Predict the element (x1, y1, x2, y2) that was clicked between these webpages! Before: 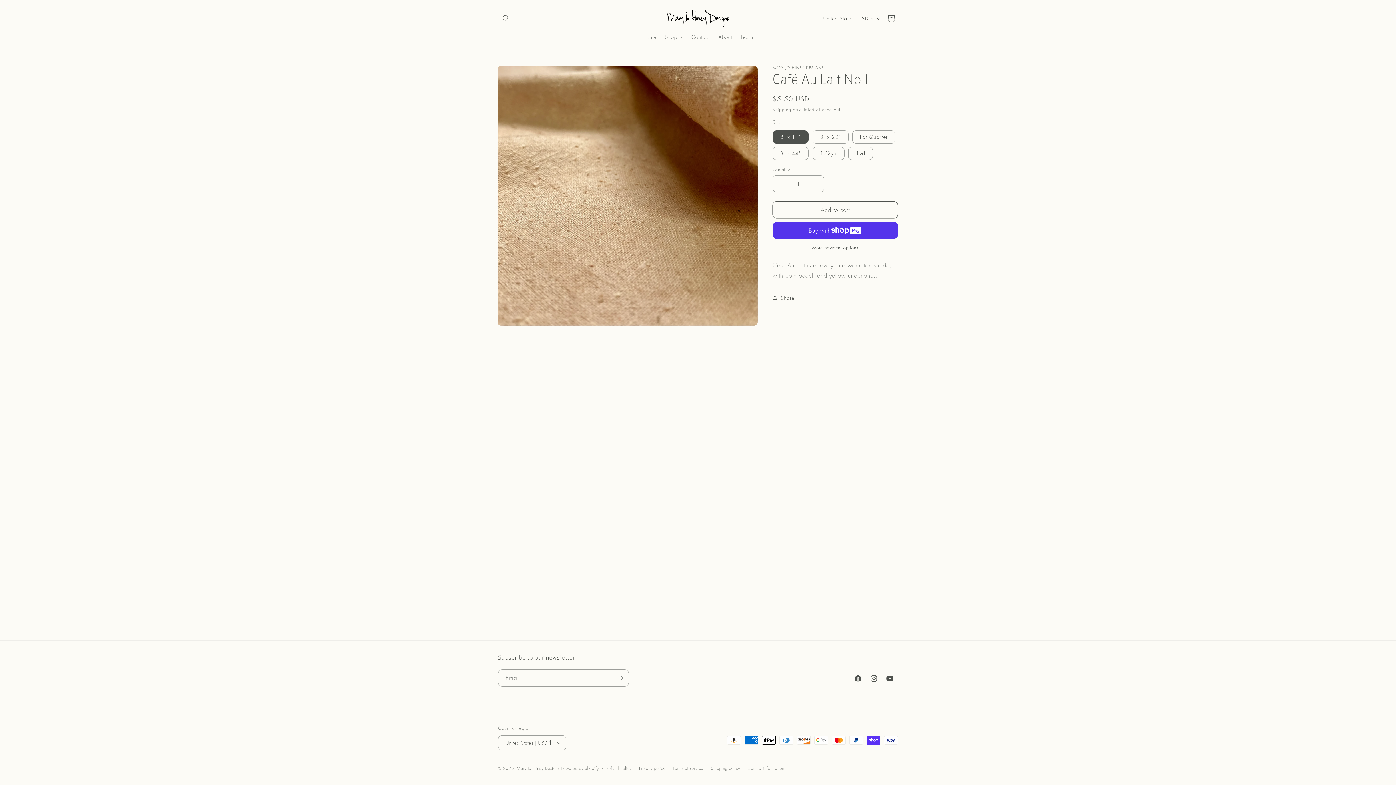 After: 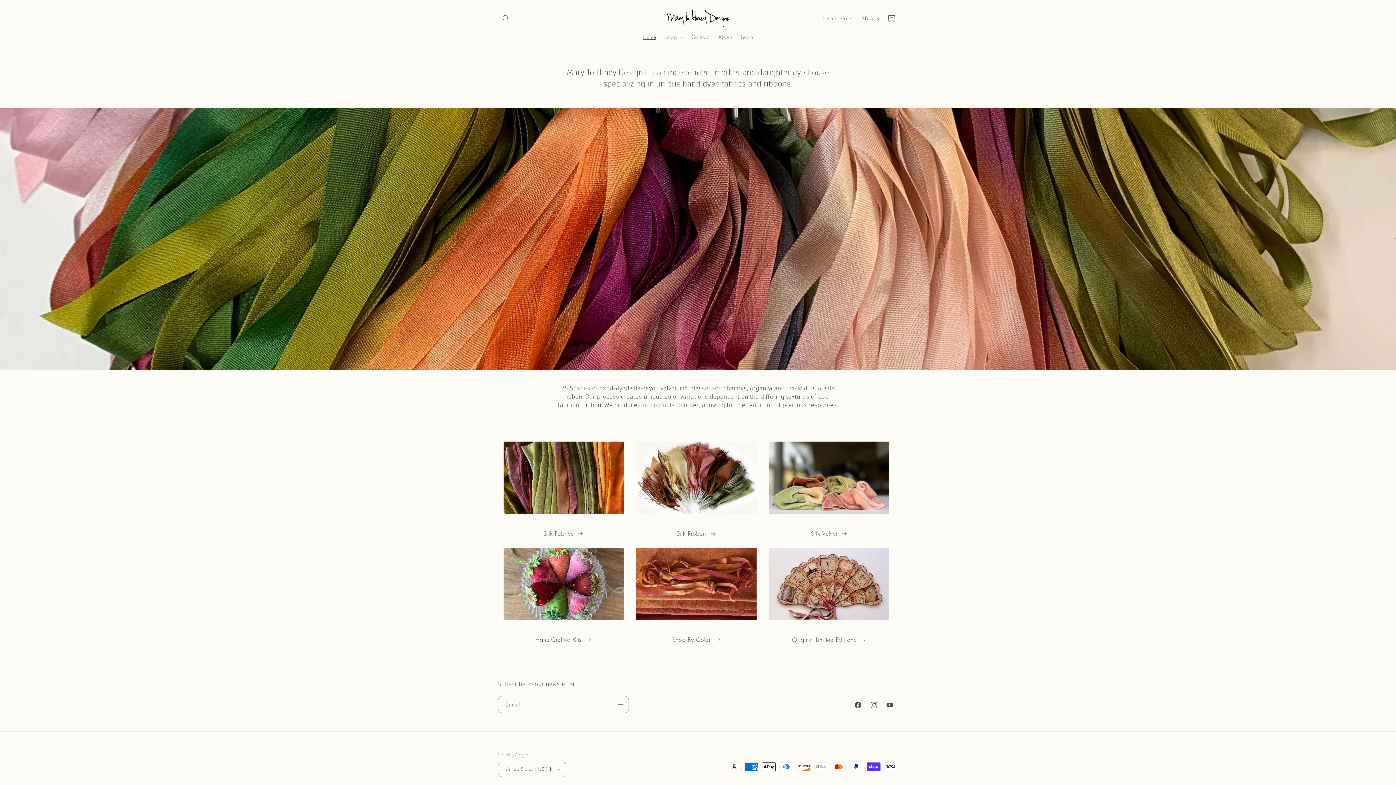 Action: label: Mary Jo Hiney Designs bbox: (516, 765, 559, 771)